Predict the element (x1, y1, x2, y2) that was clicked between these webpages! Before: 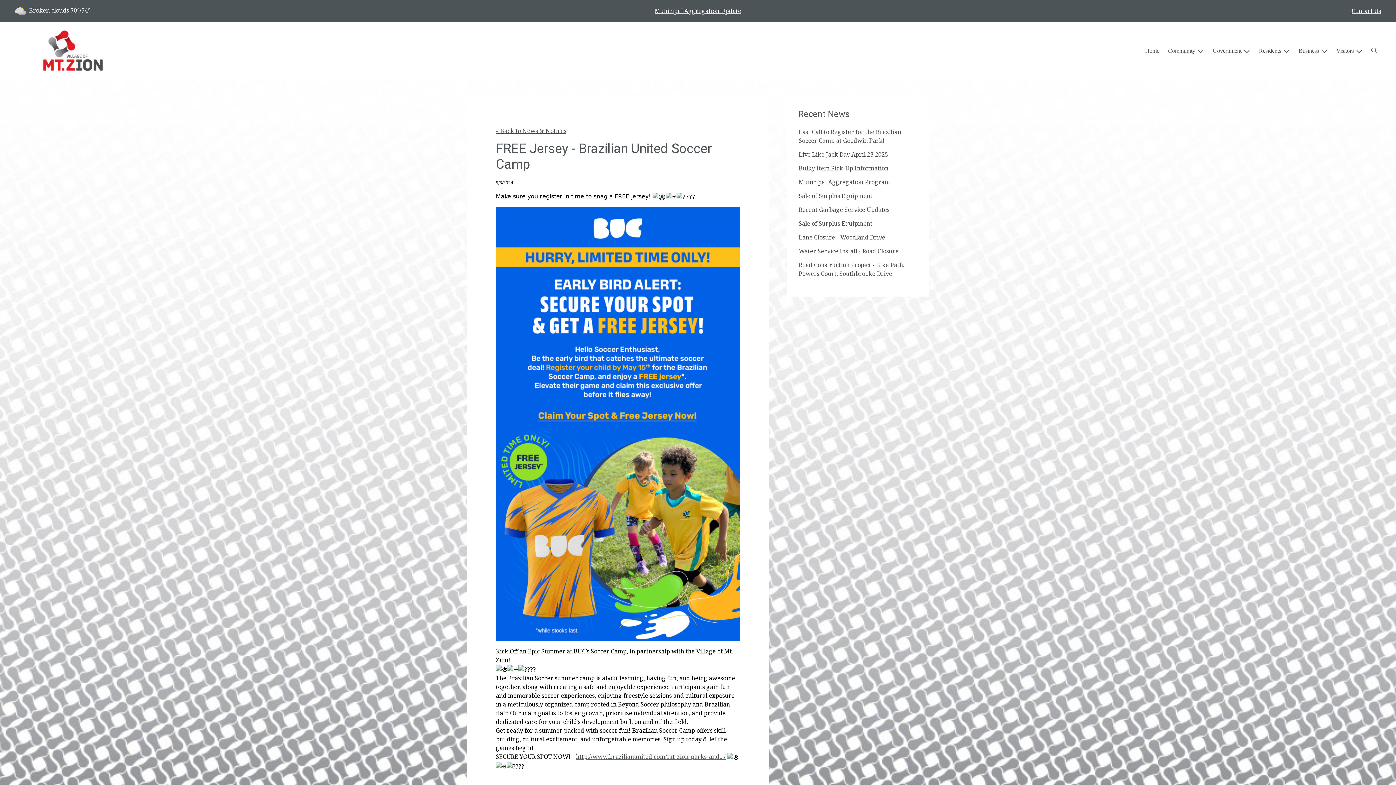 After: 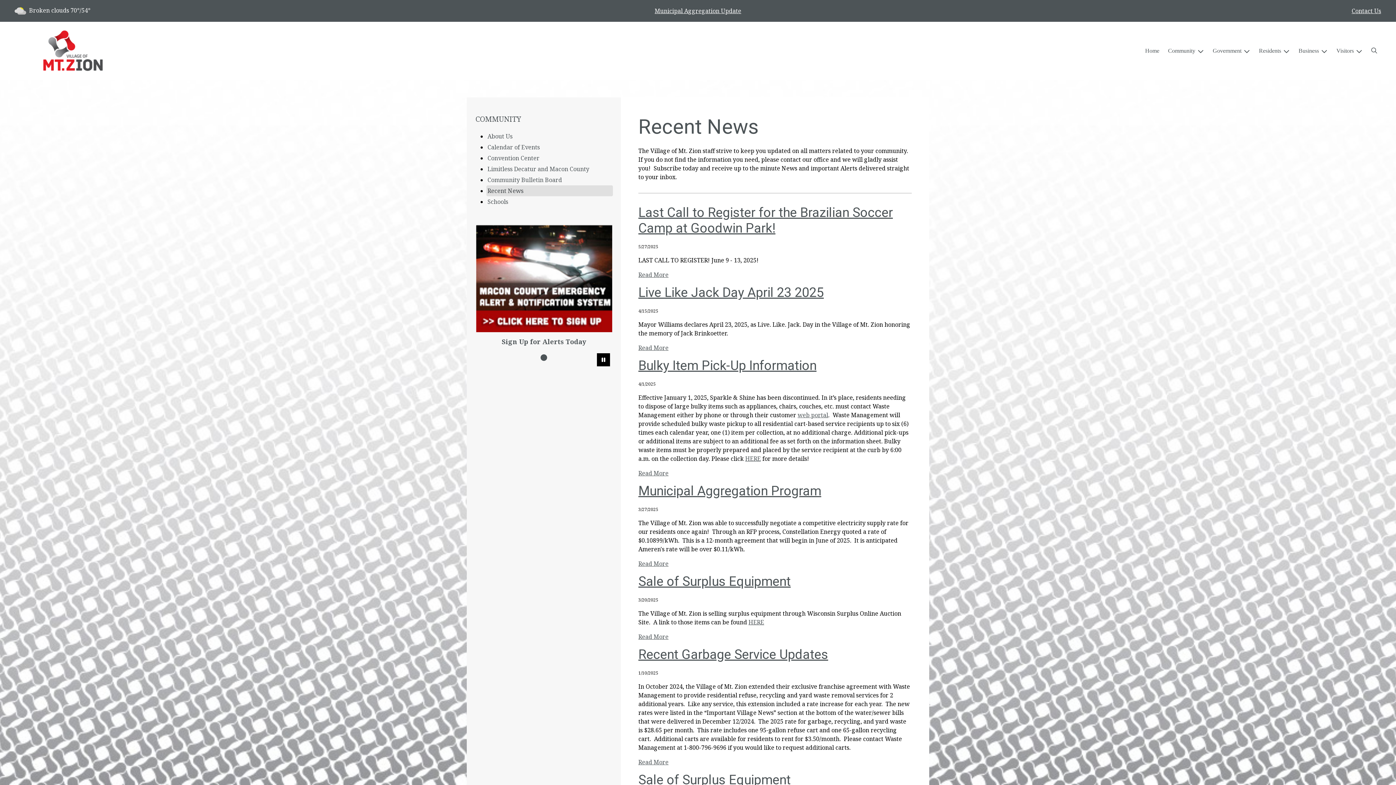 Action: bbox: (496, 126, 566, 134) label: « Back to News & Notices